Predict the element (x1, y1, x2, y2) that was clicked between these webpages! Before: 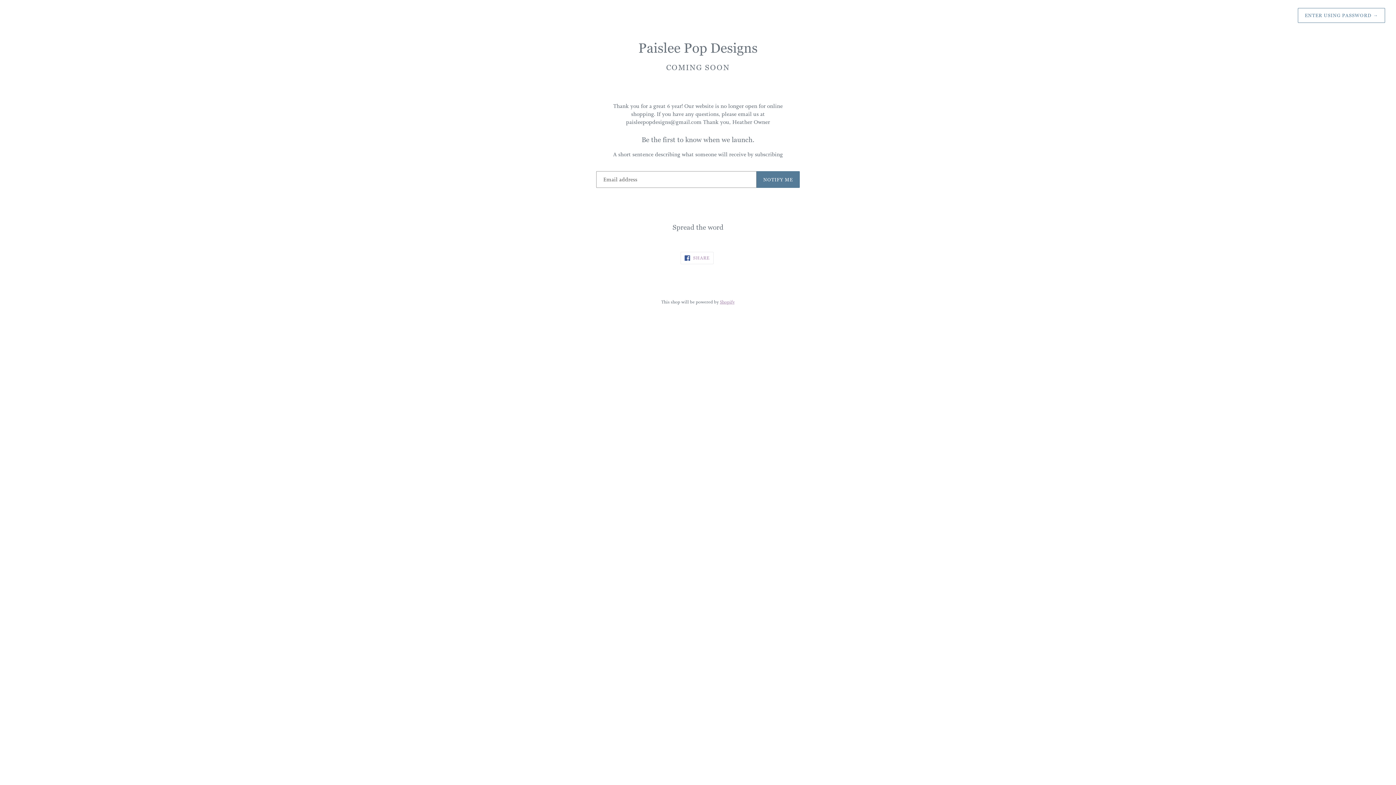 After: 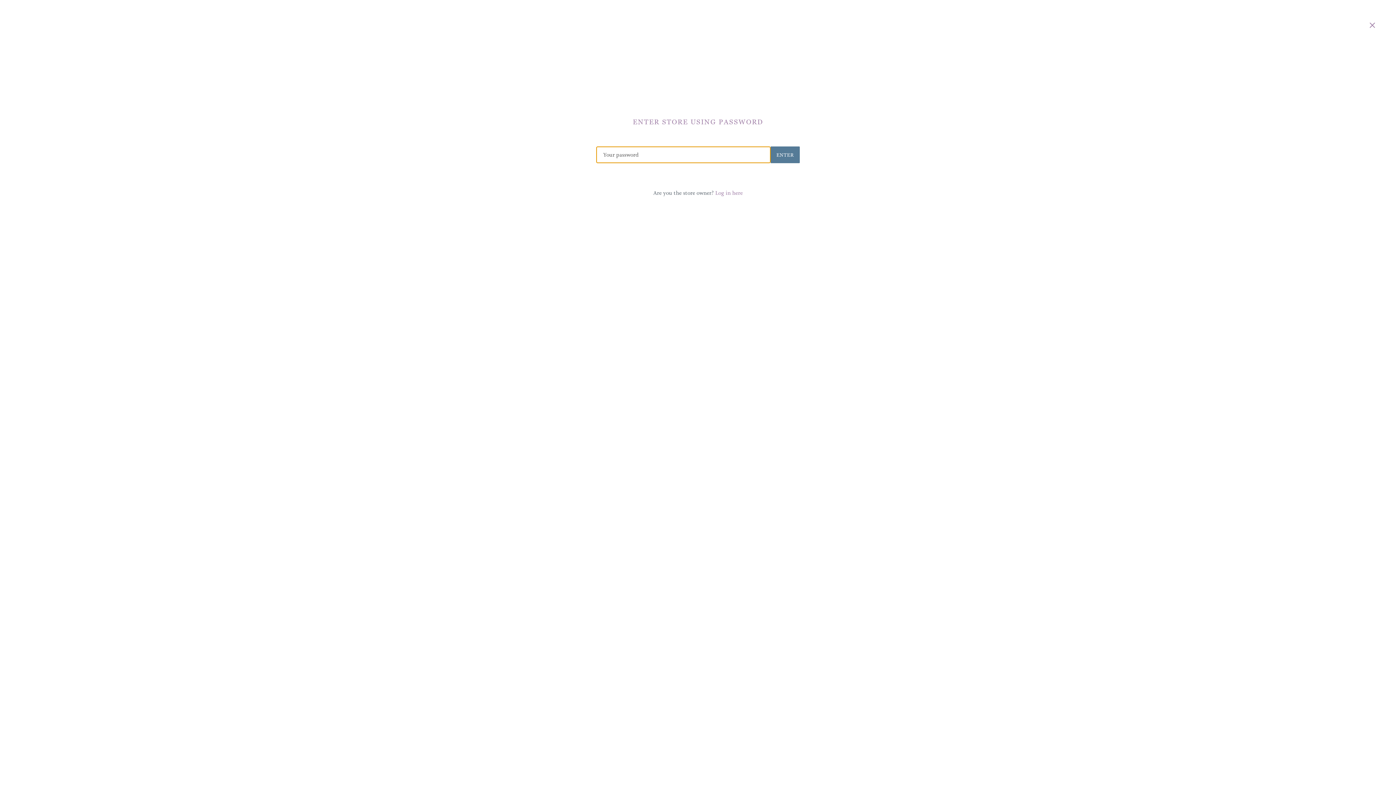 Action: bbox: (1298, 8, 1385, 22) label: ENTER USING PASSWORD →